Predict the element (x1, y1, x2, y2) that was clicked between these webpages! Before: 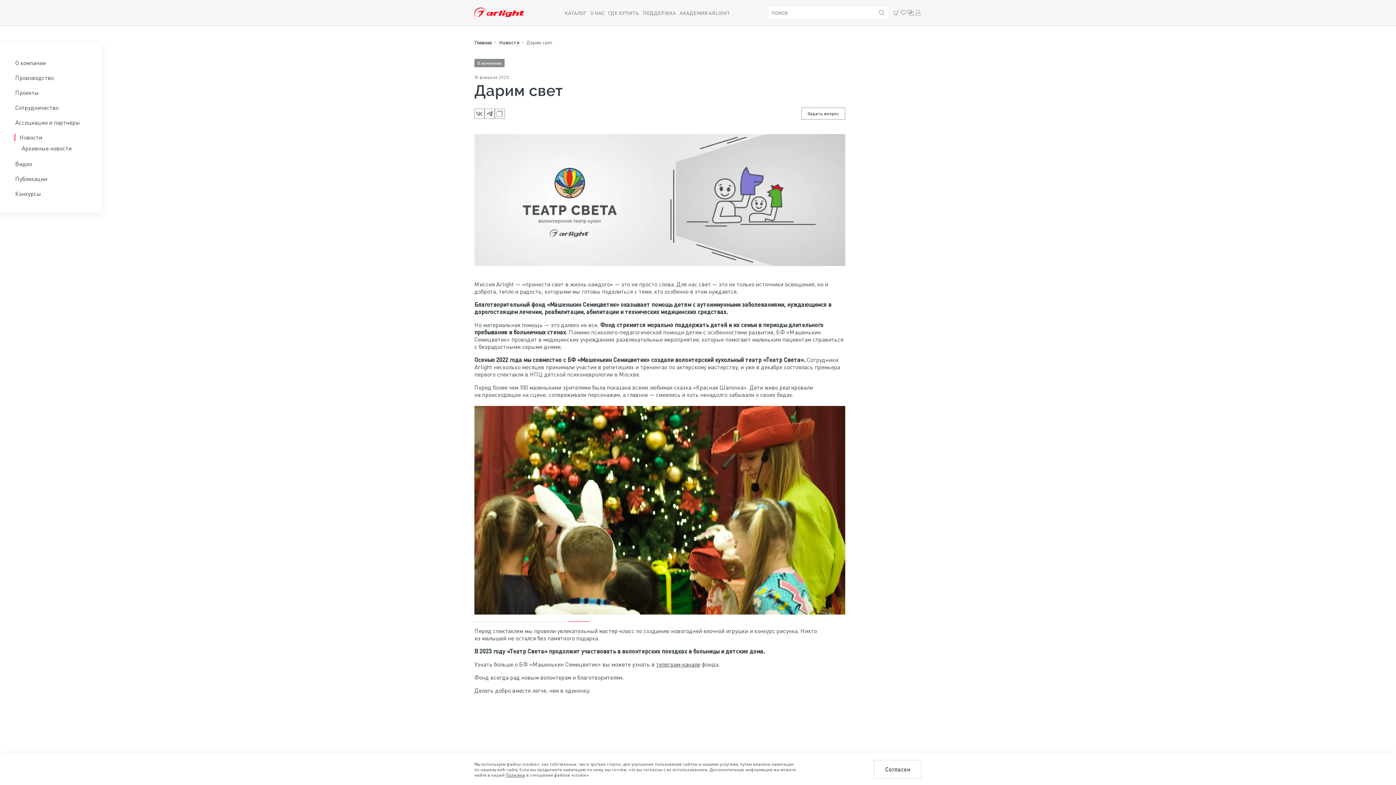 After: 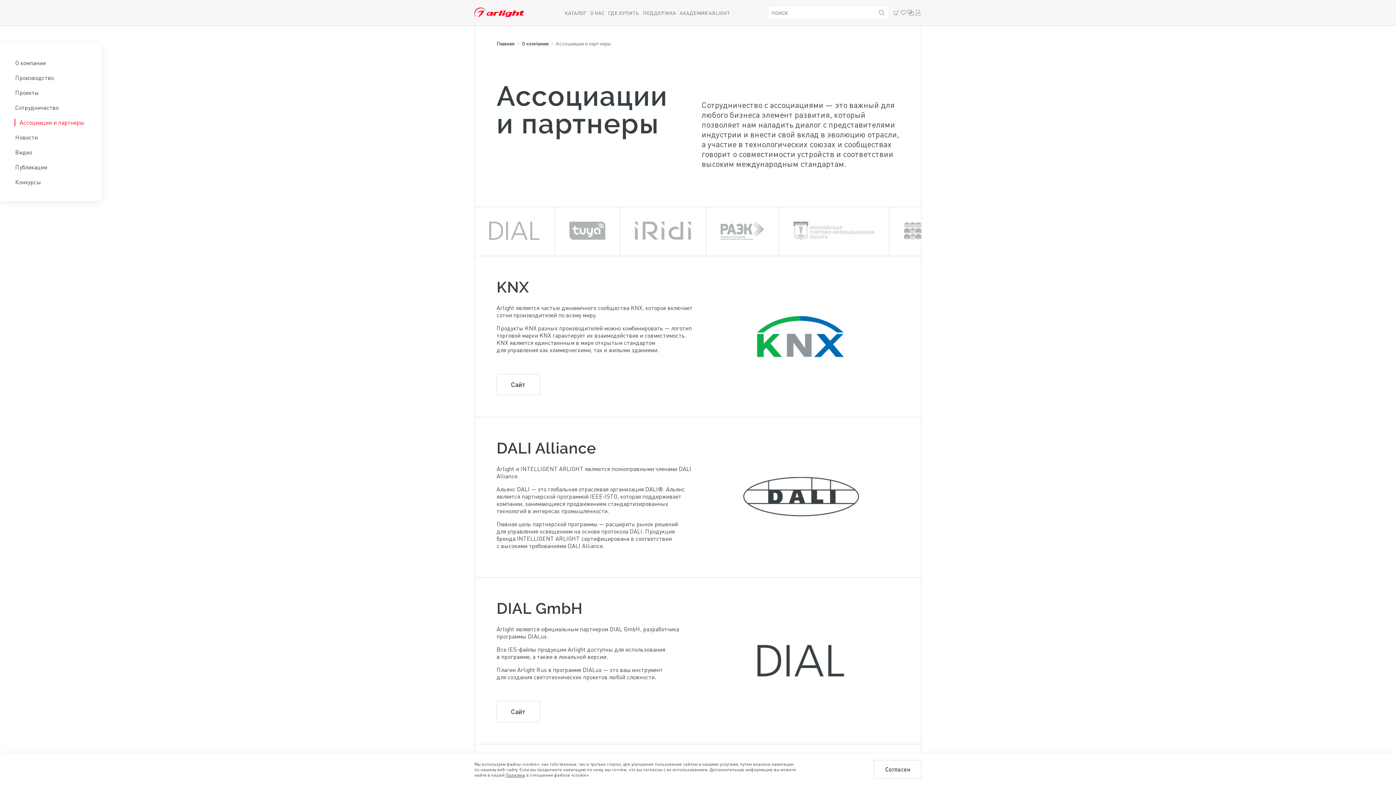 Action: bbox: (14, 118, 87, 126) label: Ассоциации и партнеры